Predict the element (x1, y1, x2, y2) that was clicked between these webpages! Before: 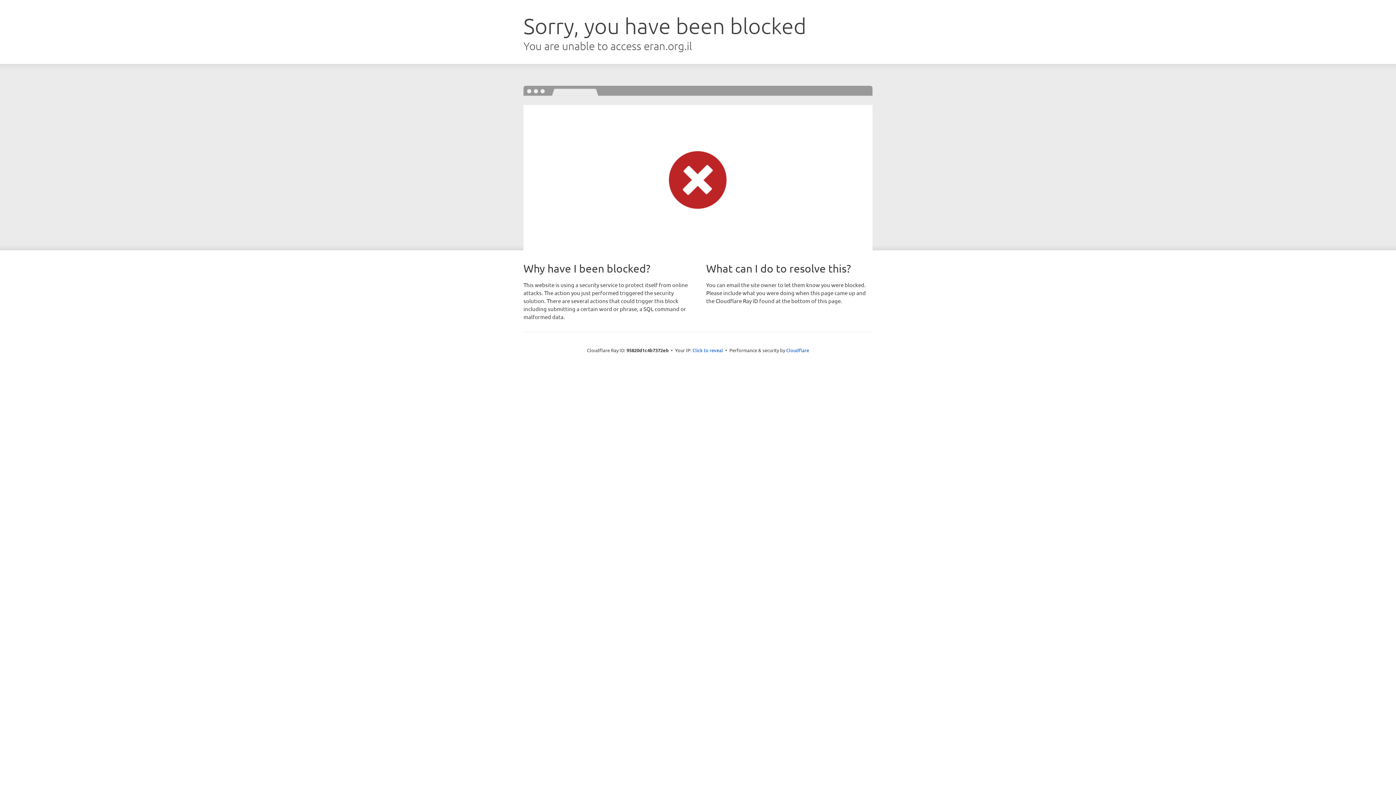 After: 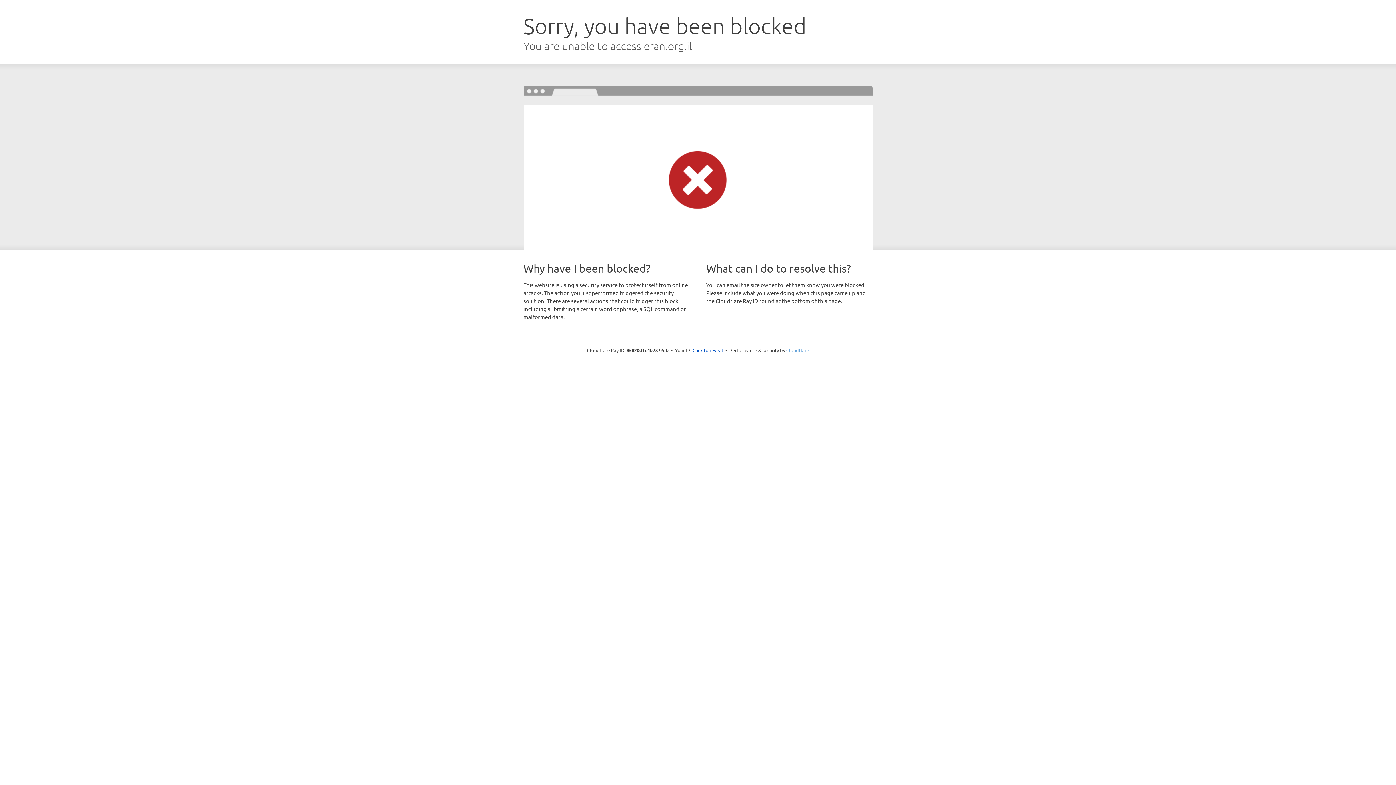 Action: label: Cloudflare bbox: (786, 347, 809, 353)